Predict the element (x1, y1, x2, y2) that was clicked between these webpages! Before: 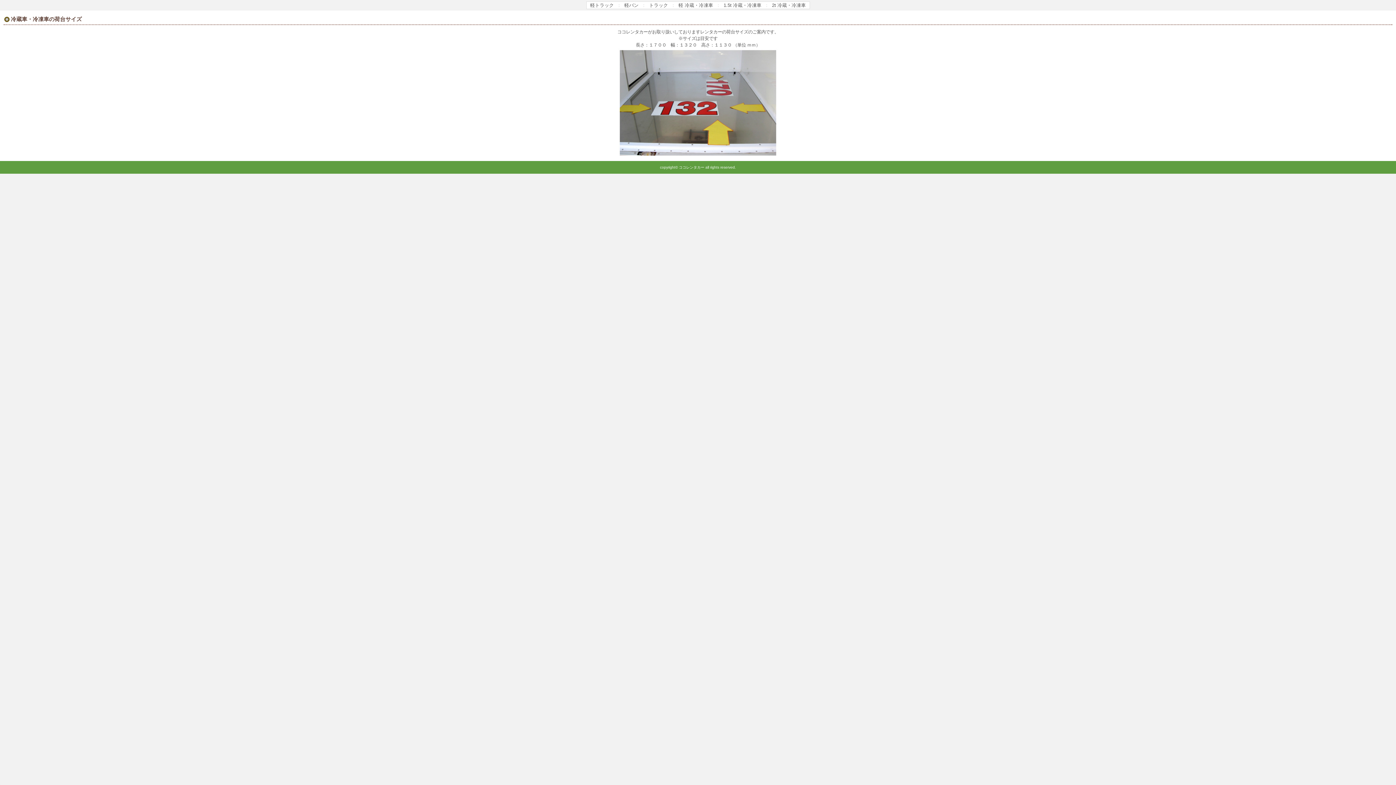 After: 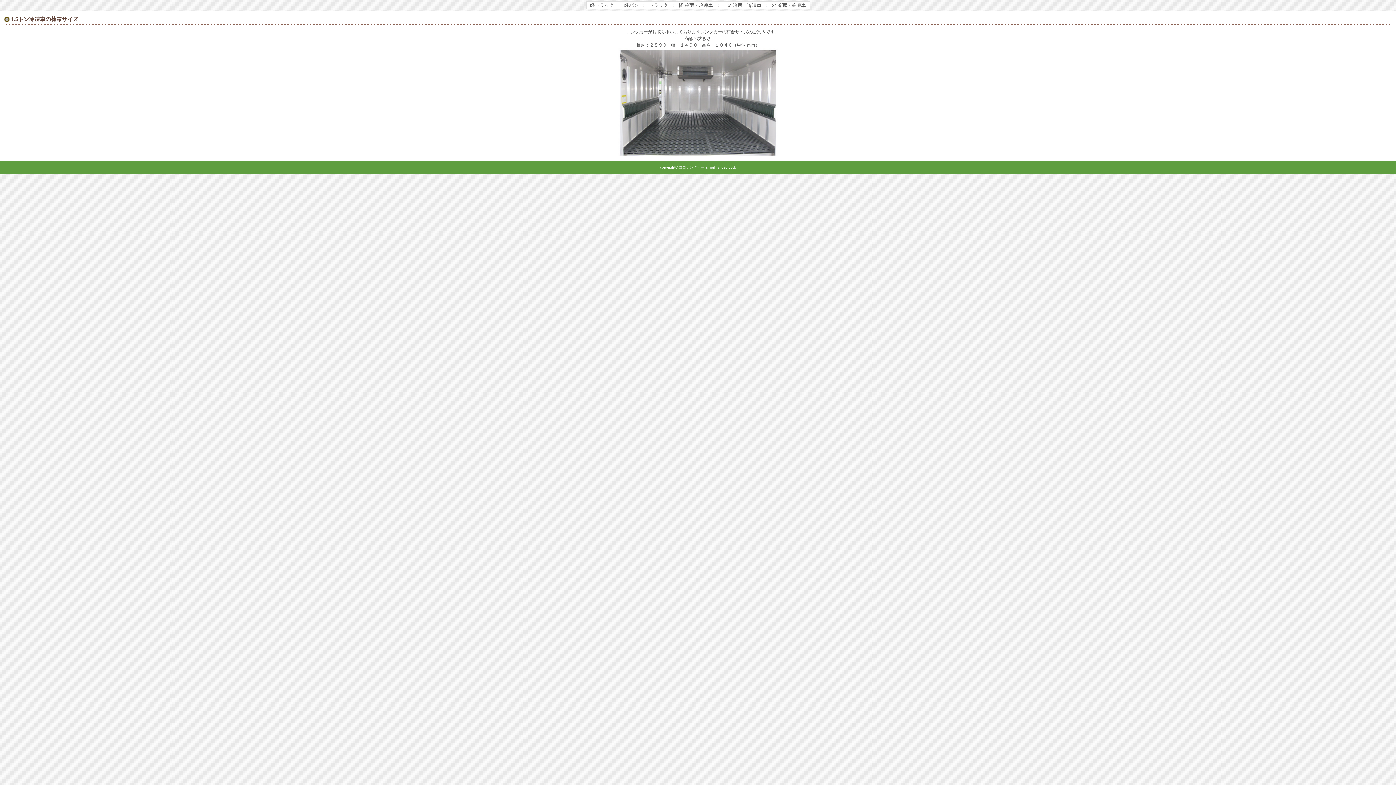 Action: label: 1.5t 冷蔵・冷凍車 bbox: (720, 2, 764, 8)